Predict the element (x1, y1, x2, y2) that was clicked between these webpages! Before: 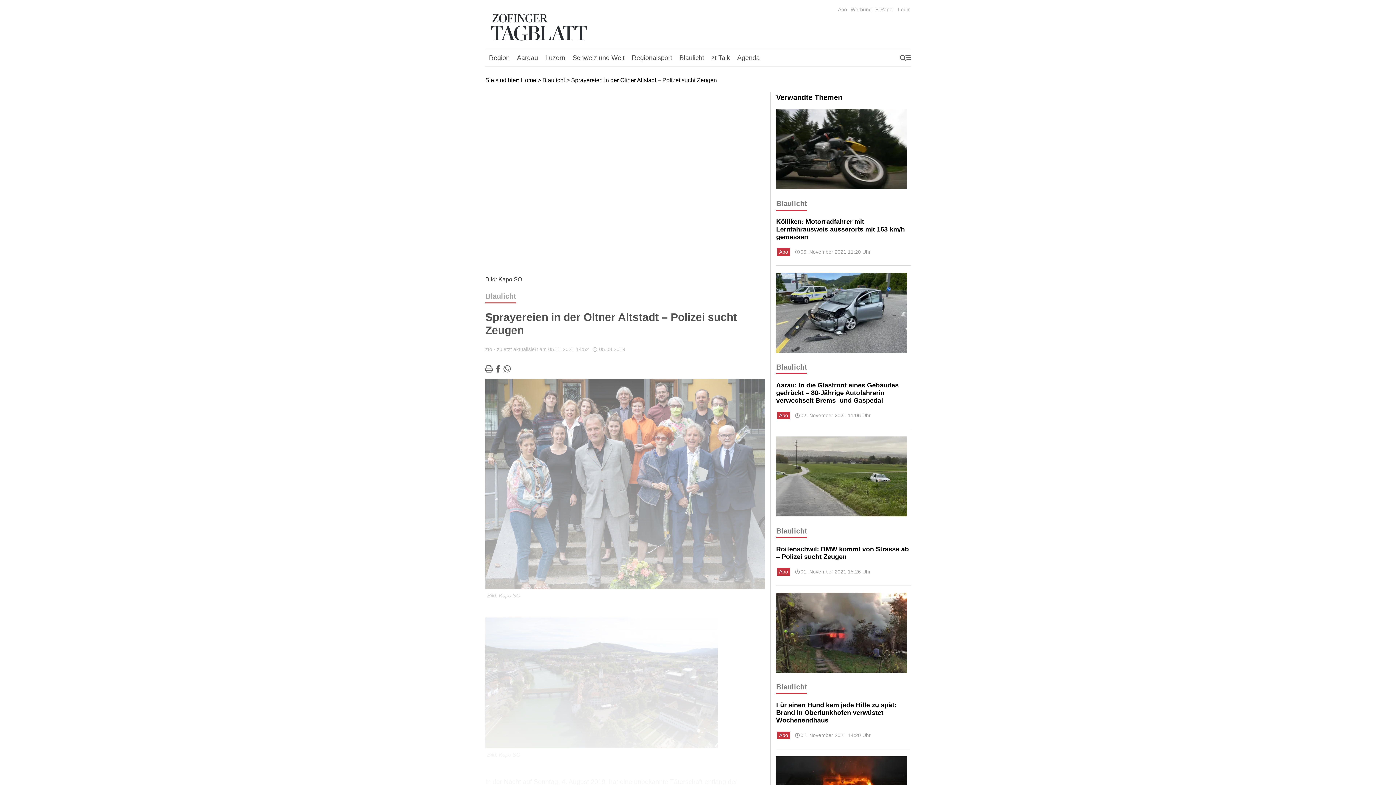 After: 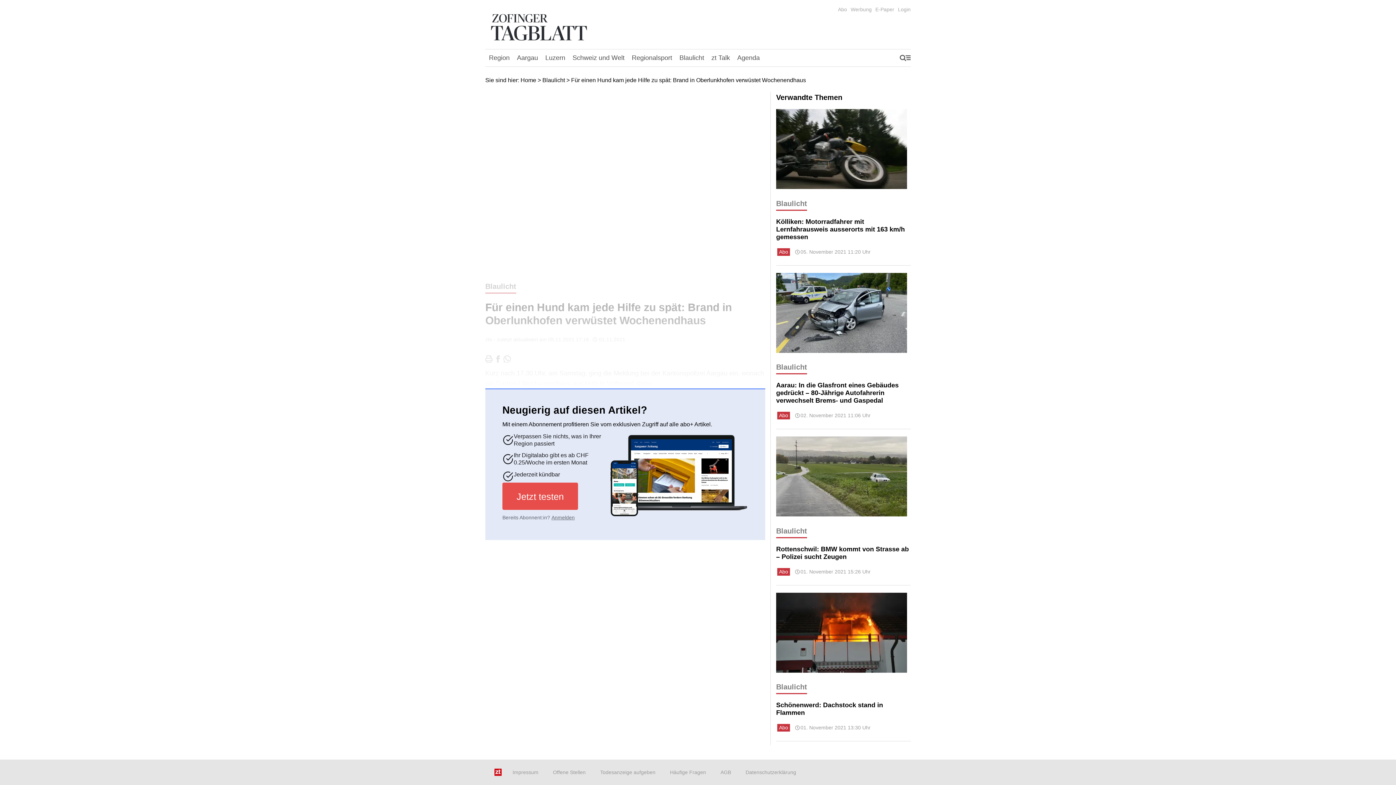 Action: label: Für einen Hund kam jede Hilfe zu spät: Brand in Oberlunkhofen verwüstet Wochenendhaus bbox: (776, 701, 910, 724)